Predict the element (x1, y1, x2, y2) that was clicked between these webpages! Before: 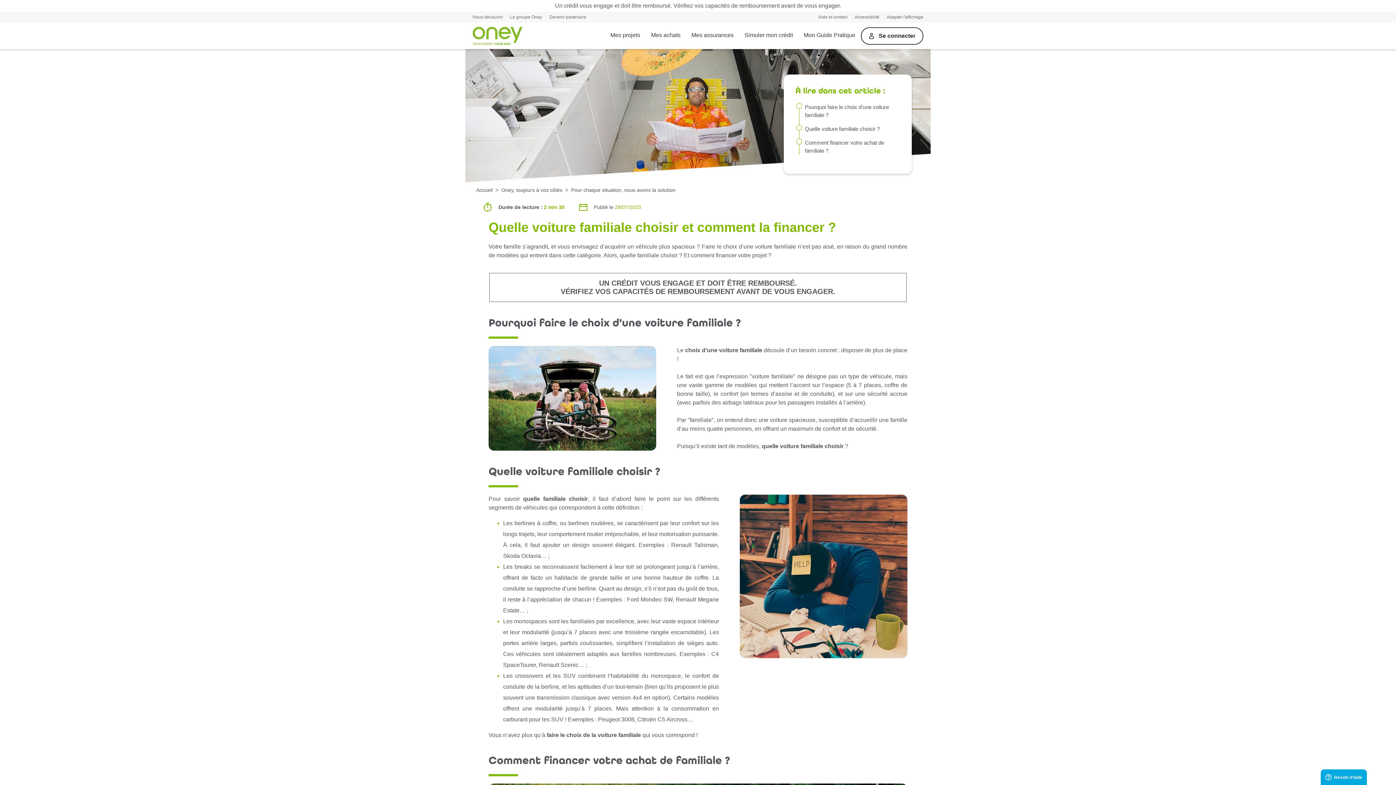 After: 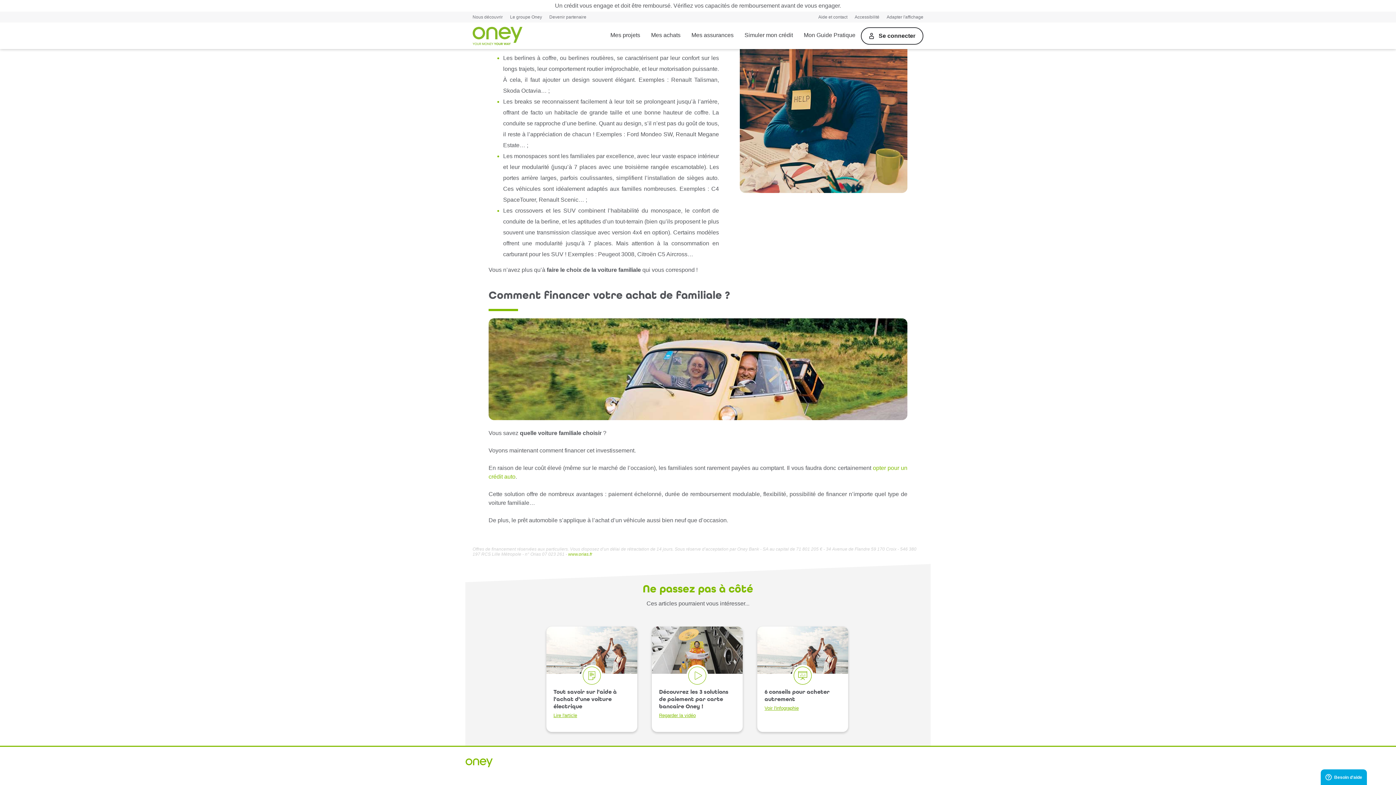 Action: bbox: (805, 125, 880, 132) label: Quelle voiture familiale choisir ?